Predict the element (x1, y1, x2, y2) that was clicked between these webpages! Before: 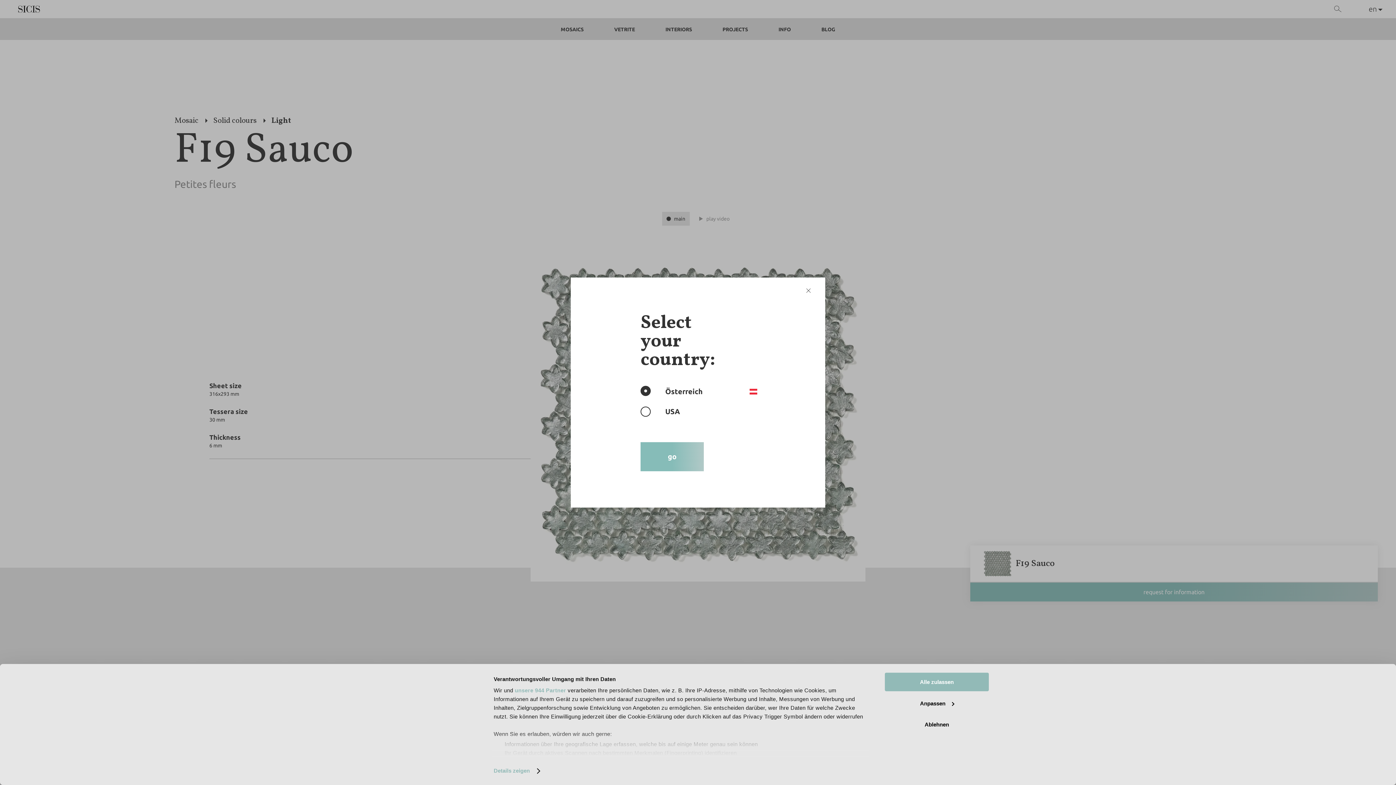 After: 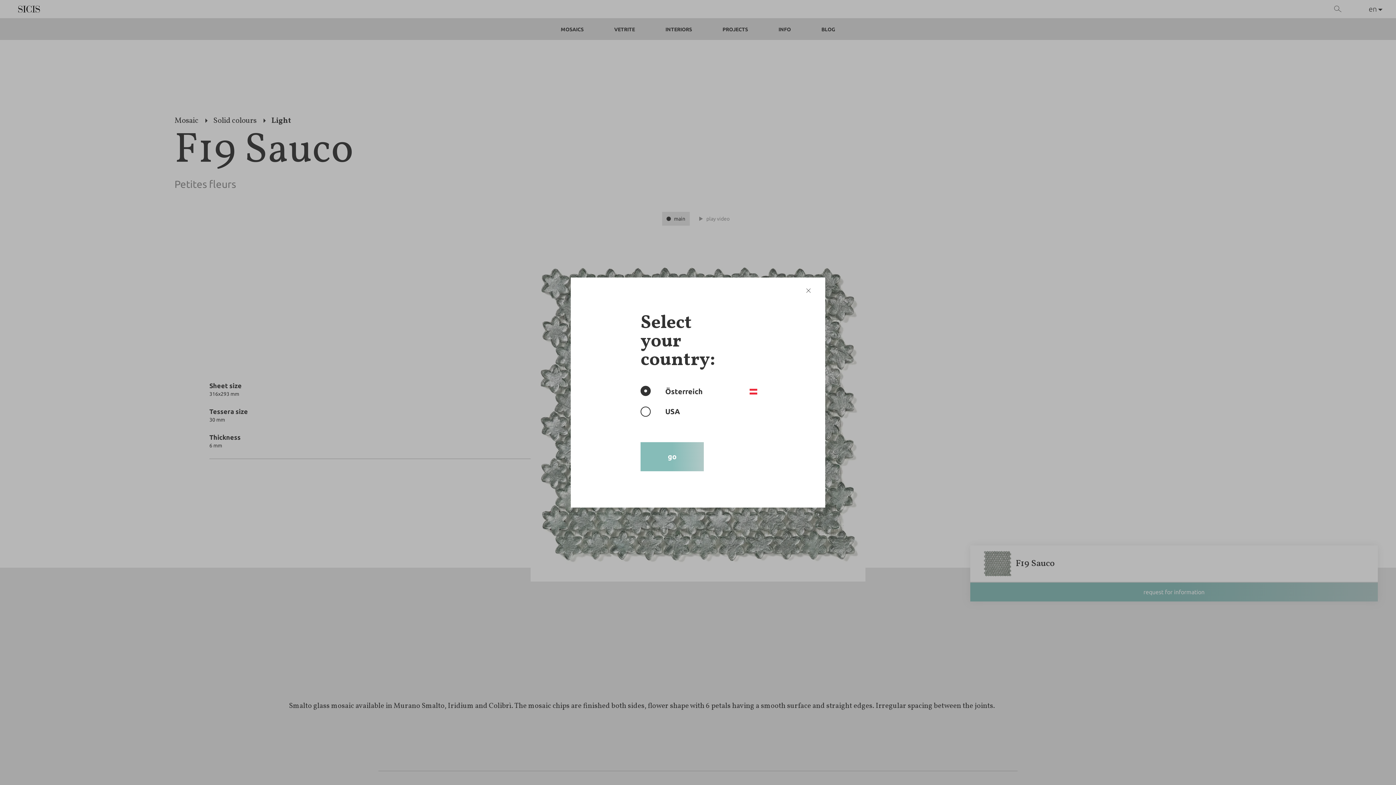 Action: label: Alle zulassen bbox: (885, 673, 989, 691)